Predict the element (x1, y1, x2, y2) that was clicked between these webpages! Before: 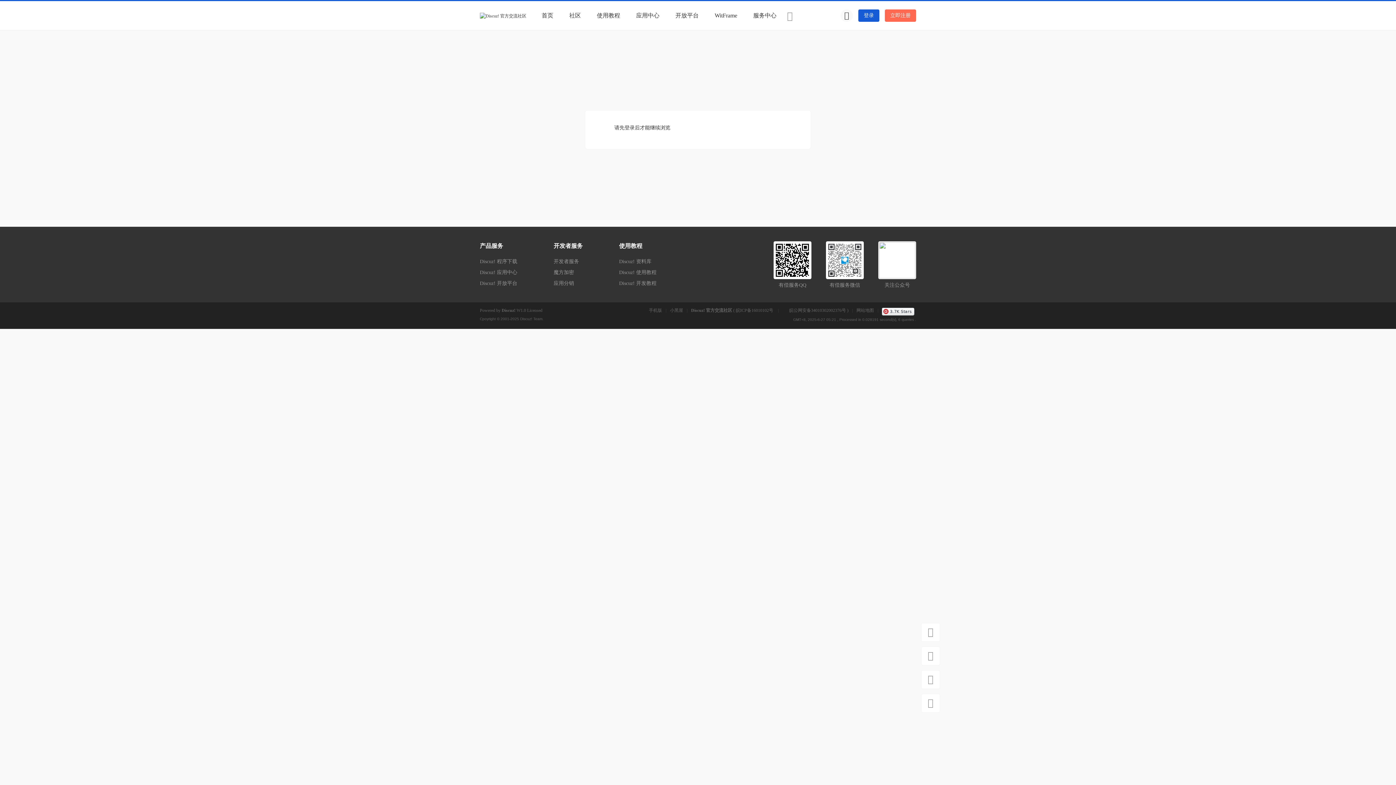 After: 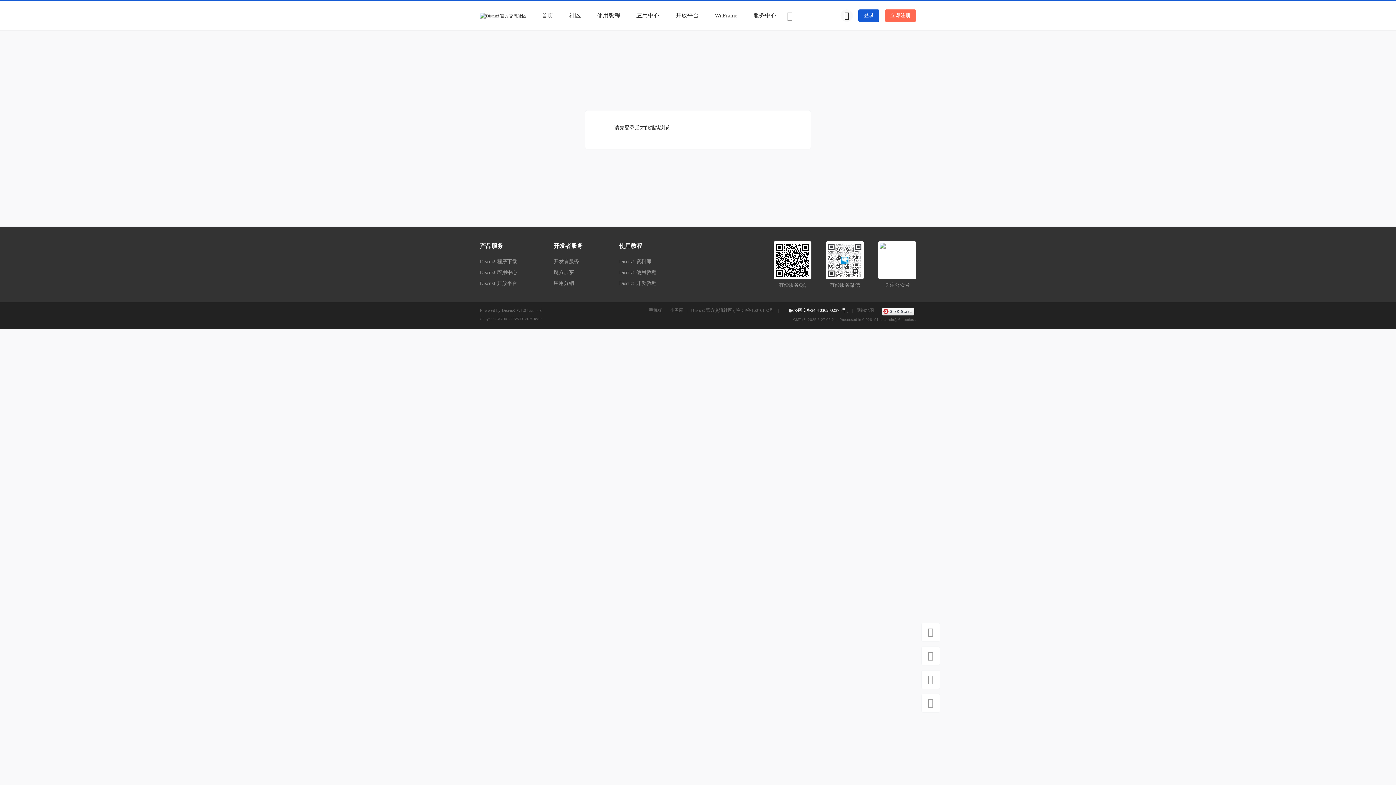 Action: label: 皖公网安备34010302002376号 bbox: (782, 308, 846, 313)